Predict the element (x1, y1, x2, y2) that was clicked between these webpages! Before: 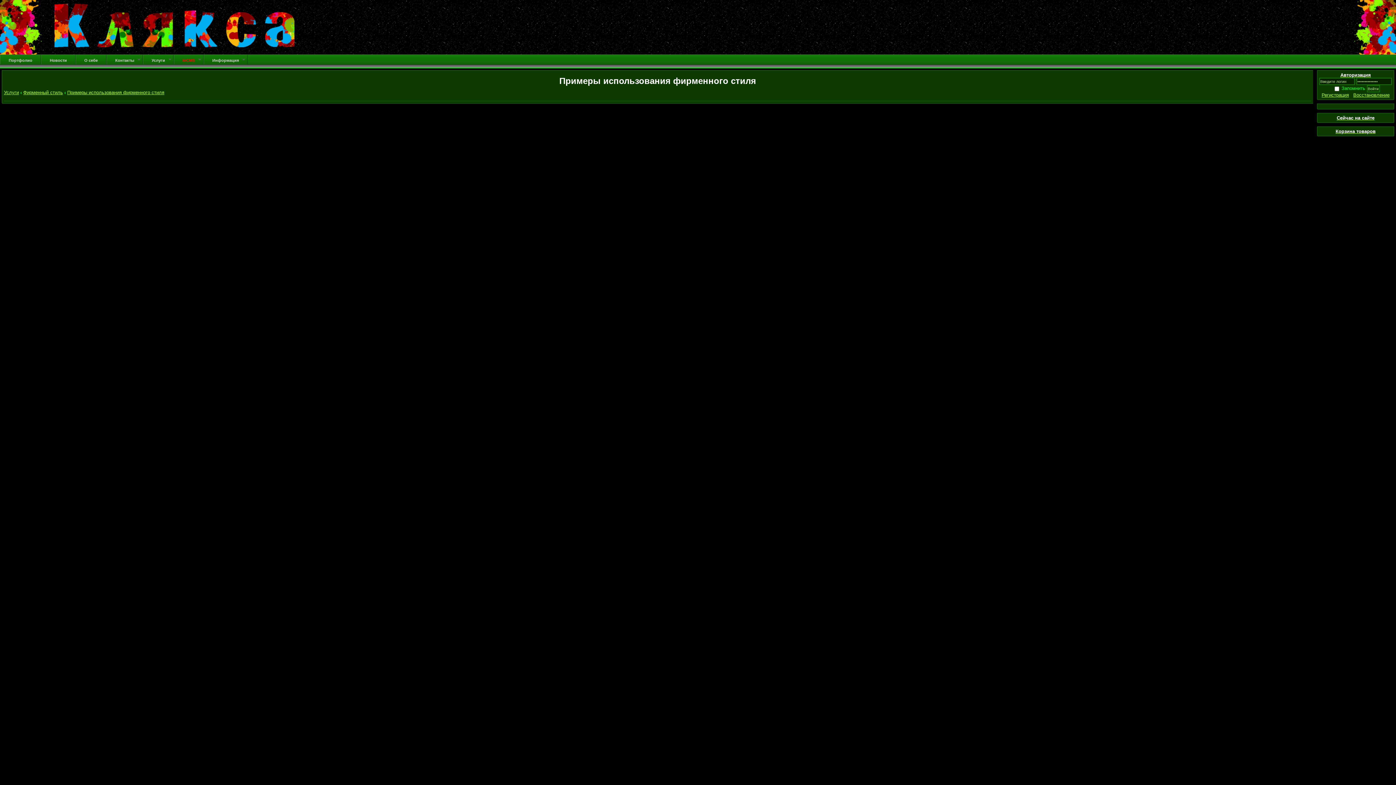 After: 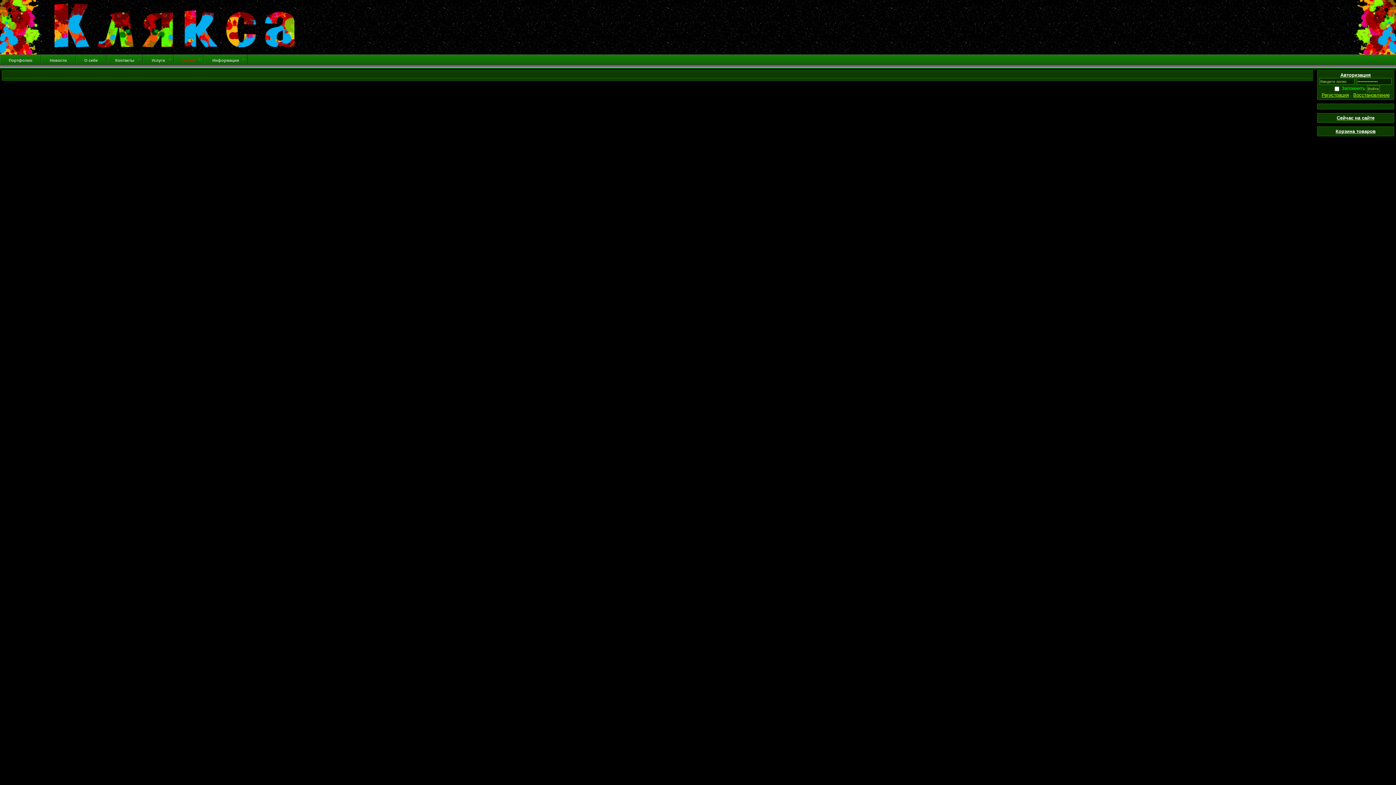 Action: label: Контакты bbox: (106, 54, 142, 67)